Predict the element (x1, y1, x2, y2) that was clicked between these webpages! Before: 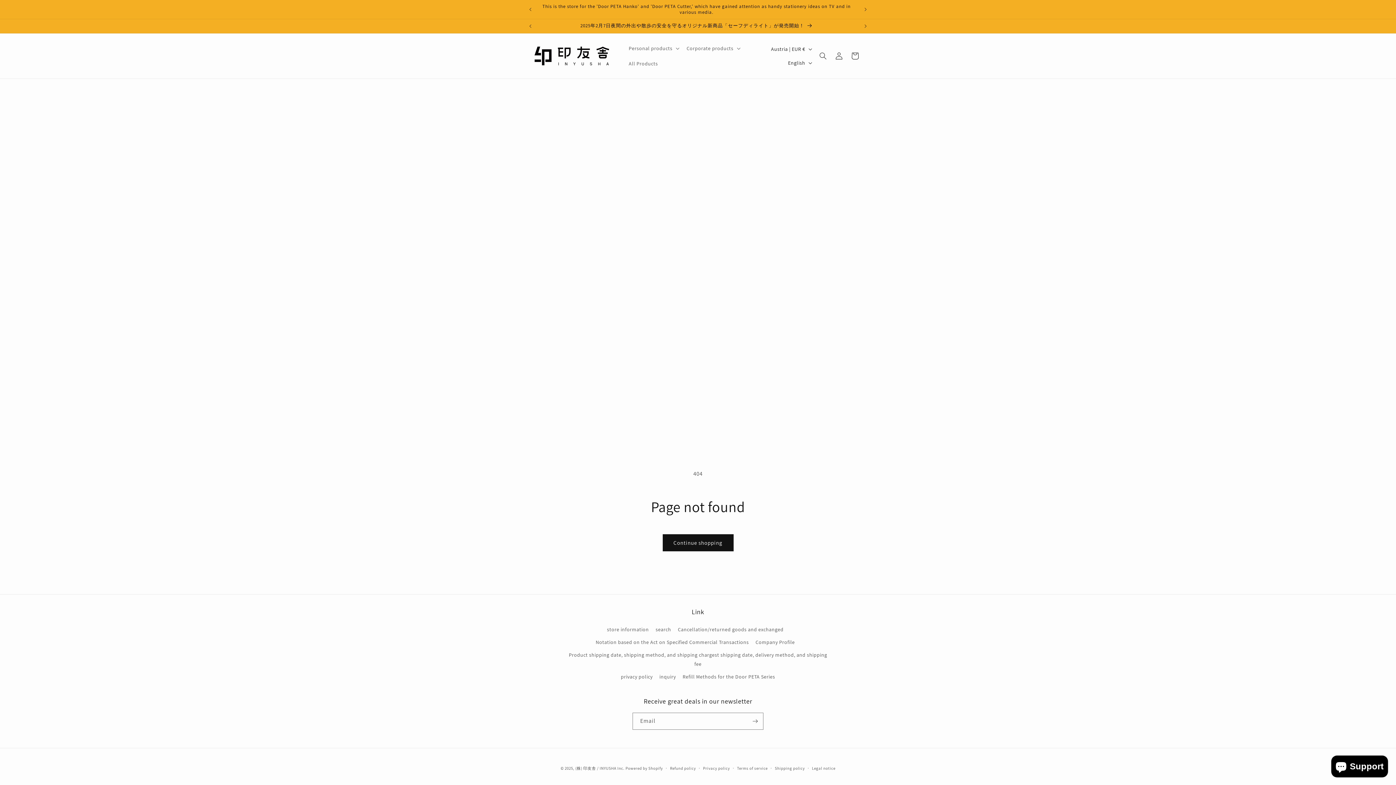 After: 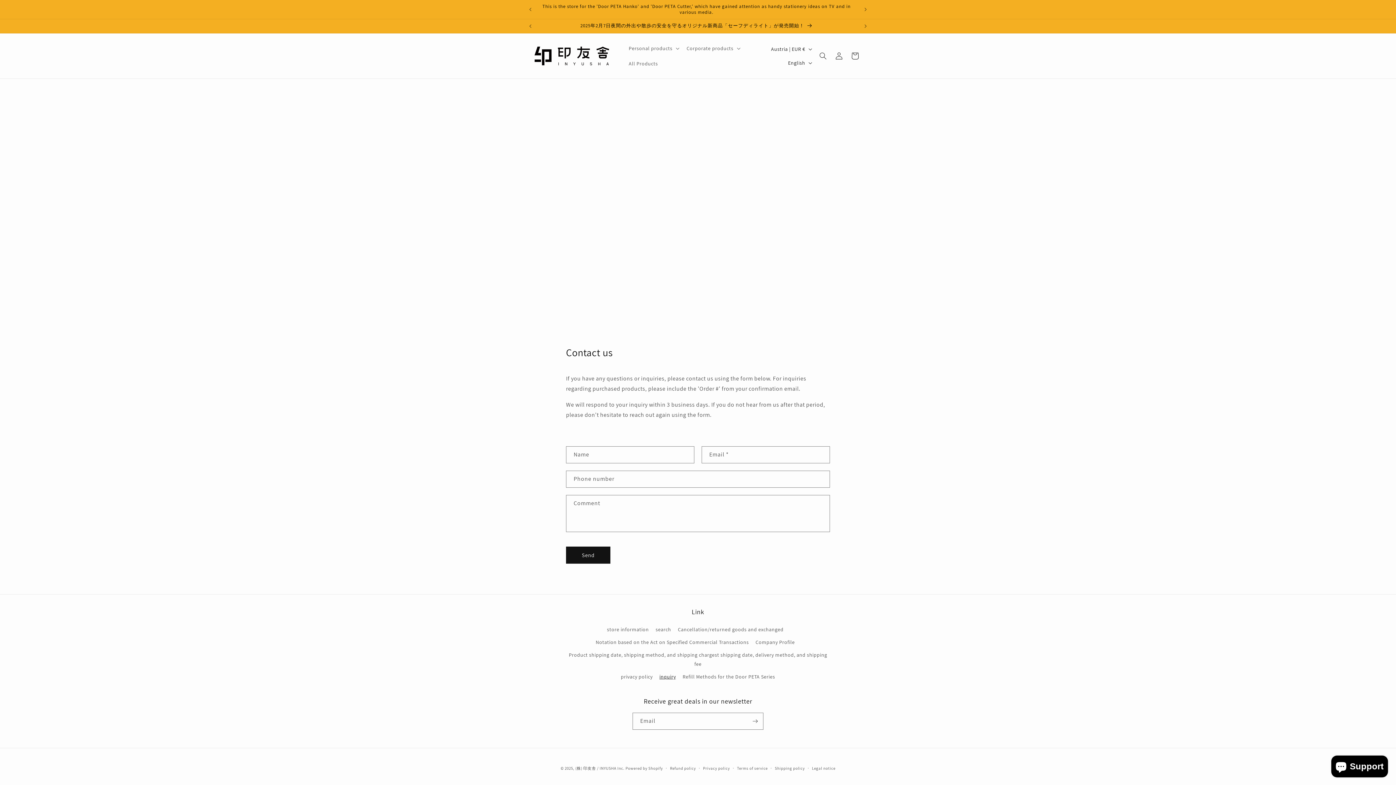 Action: bbox: (659, 670, 676, 683) label: inquiry